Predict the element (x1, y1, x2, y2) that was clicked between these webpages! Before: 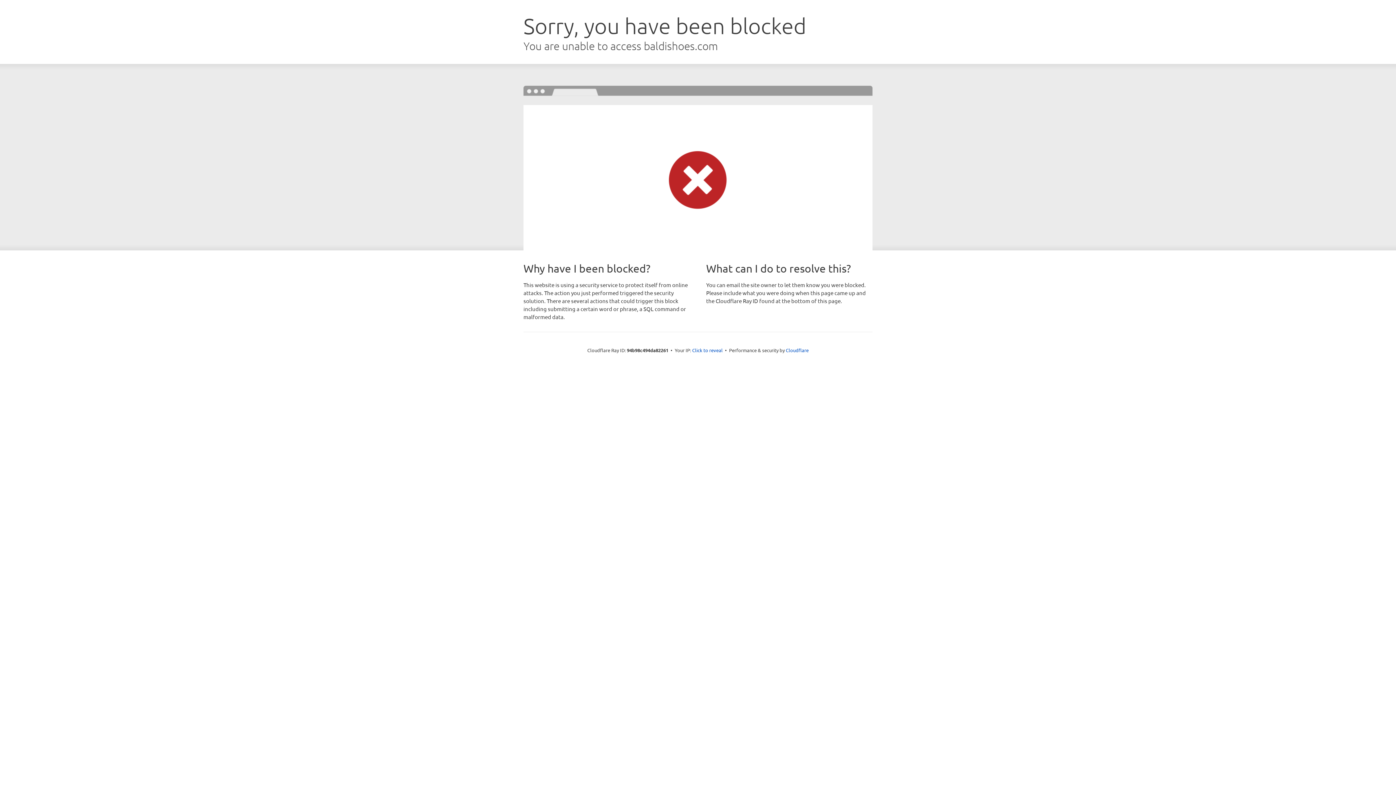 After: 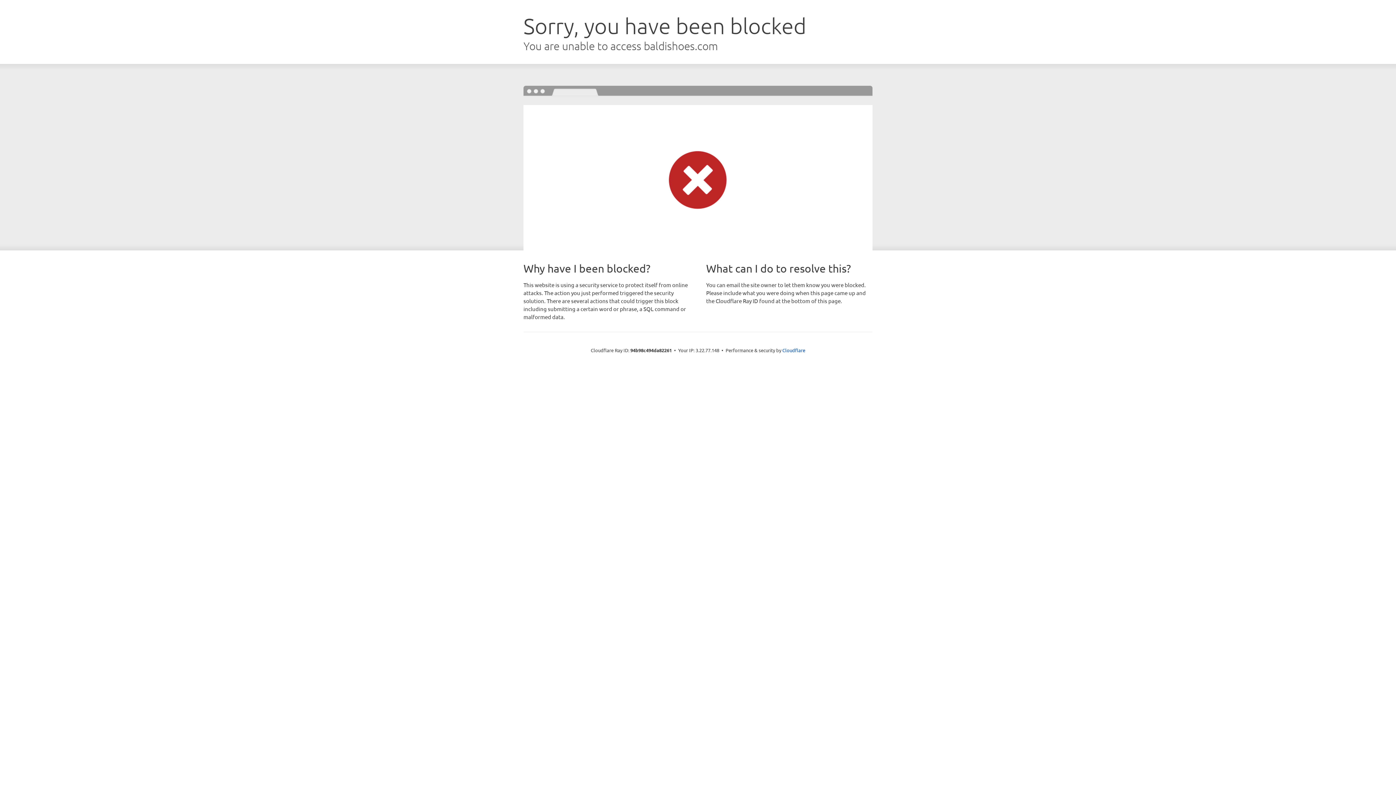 Action: bbox: (692, 346, 722, 353) label: Click to reveal